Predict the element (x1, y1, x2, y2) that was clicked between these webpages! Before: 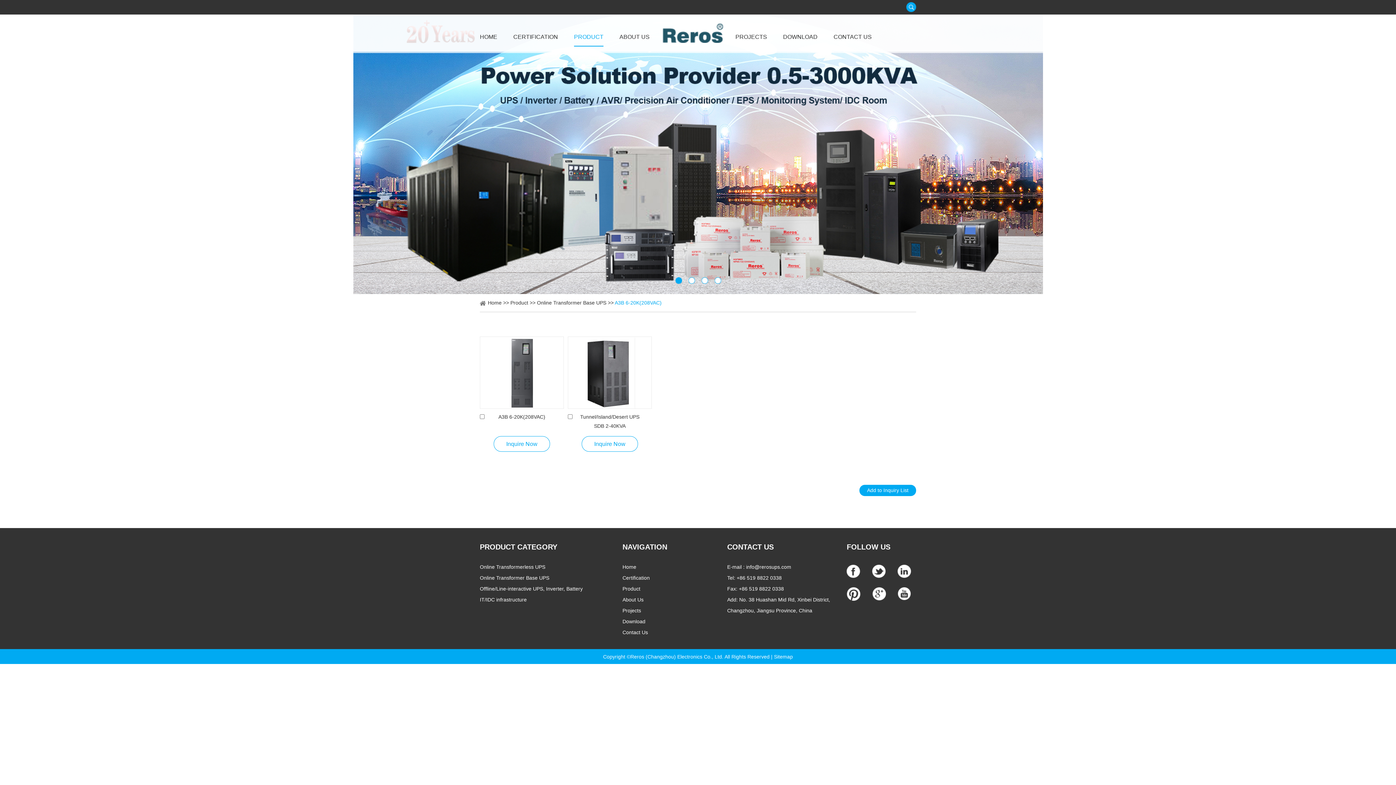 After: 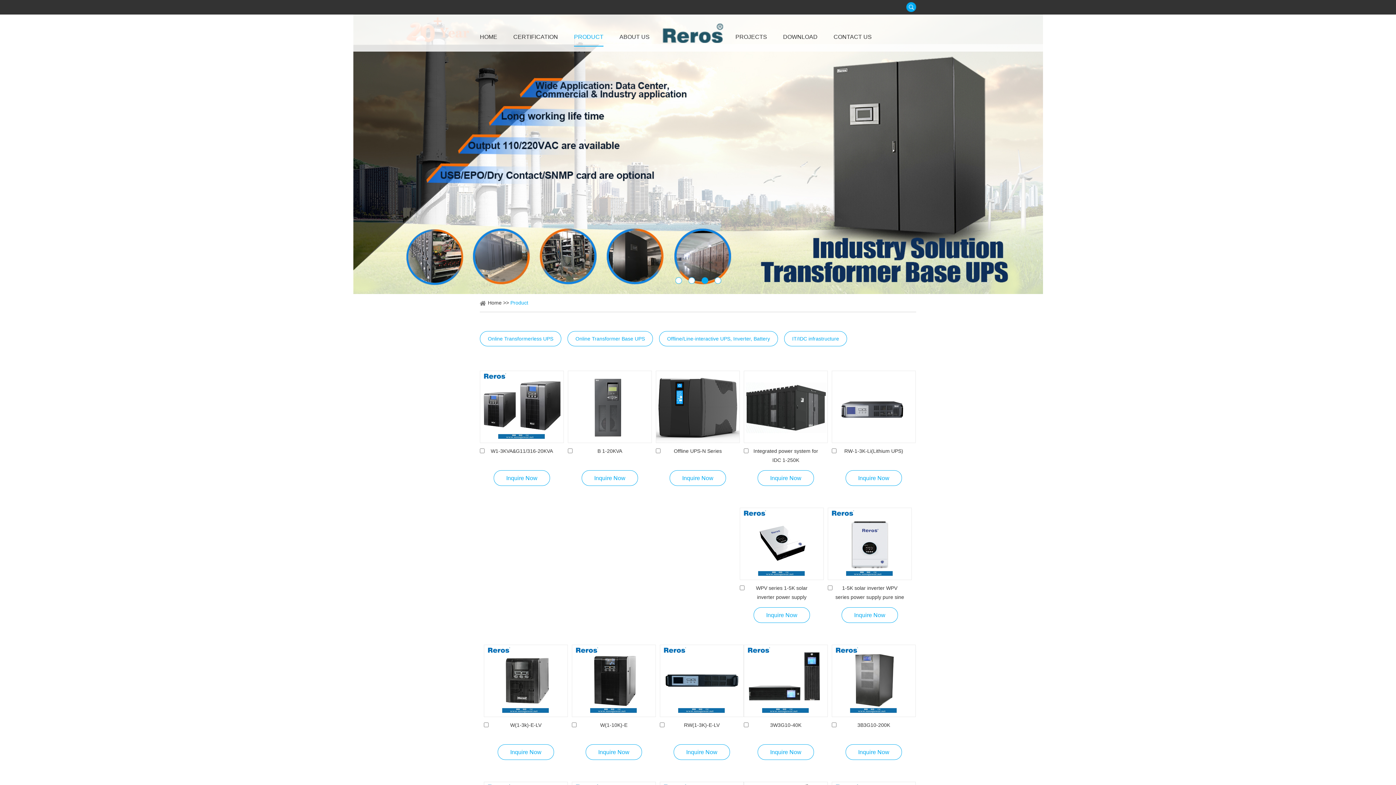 Action: label: Product bbox: (622, 586, 640, 591)